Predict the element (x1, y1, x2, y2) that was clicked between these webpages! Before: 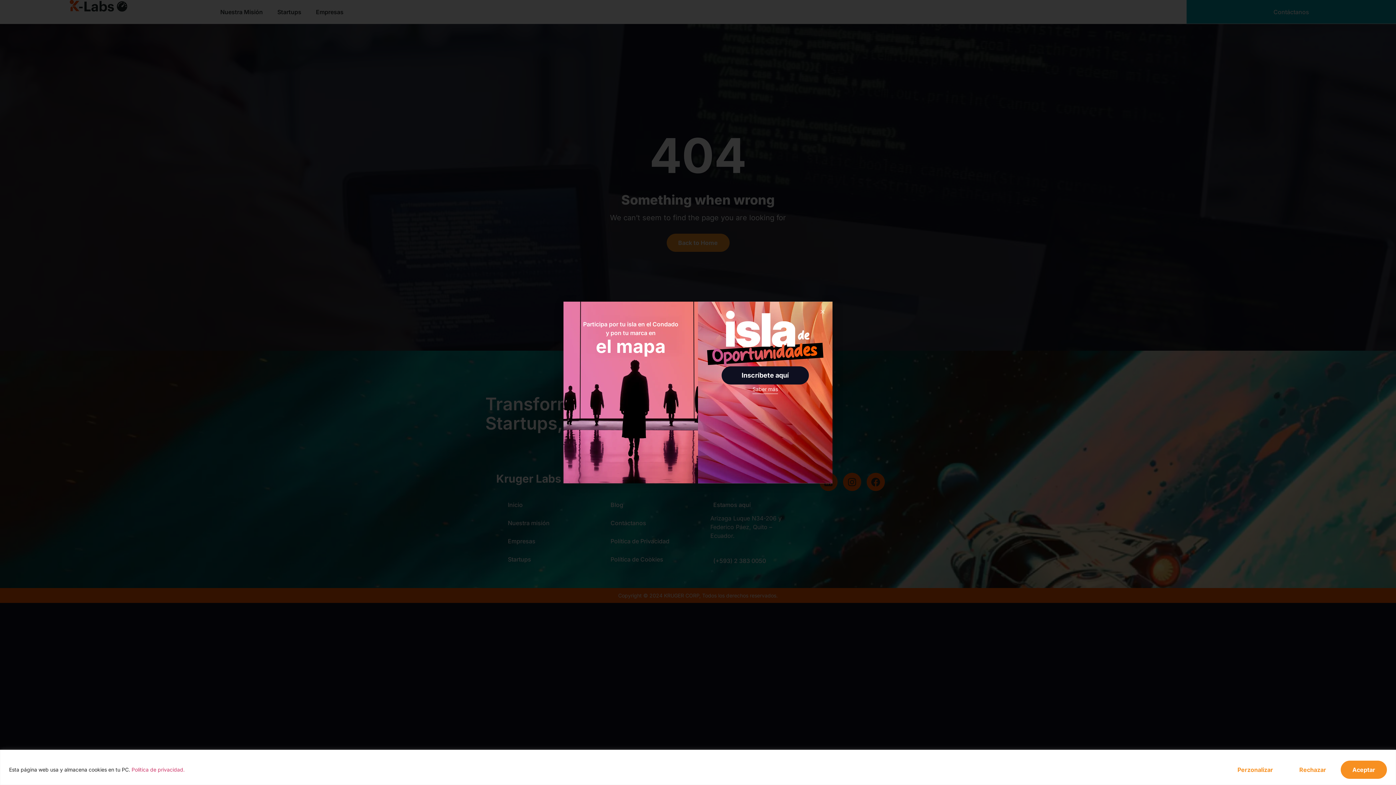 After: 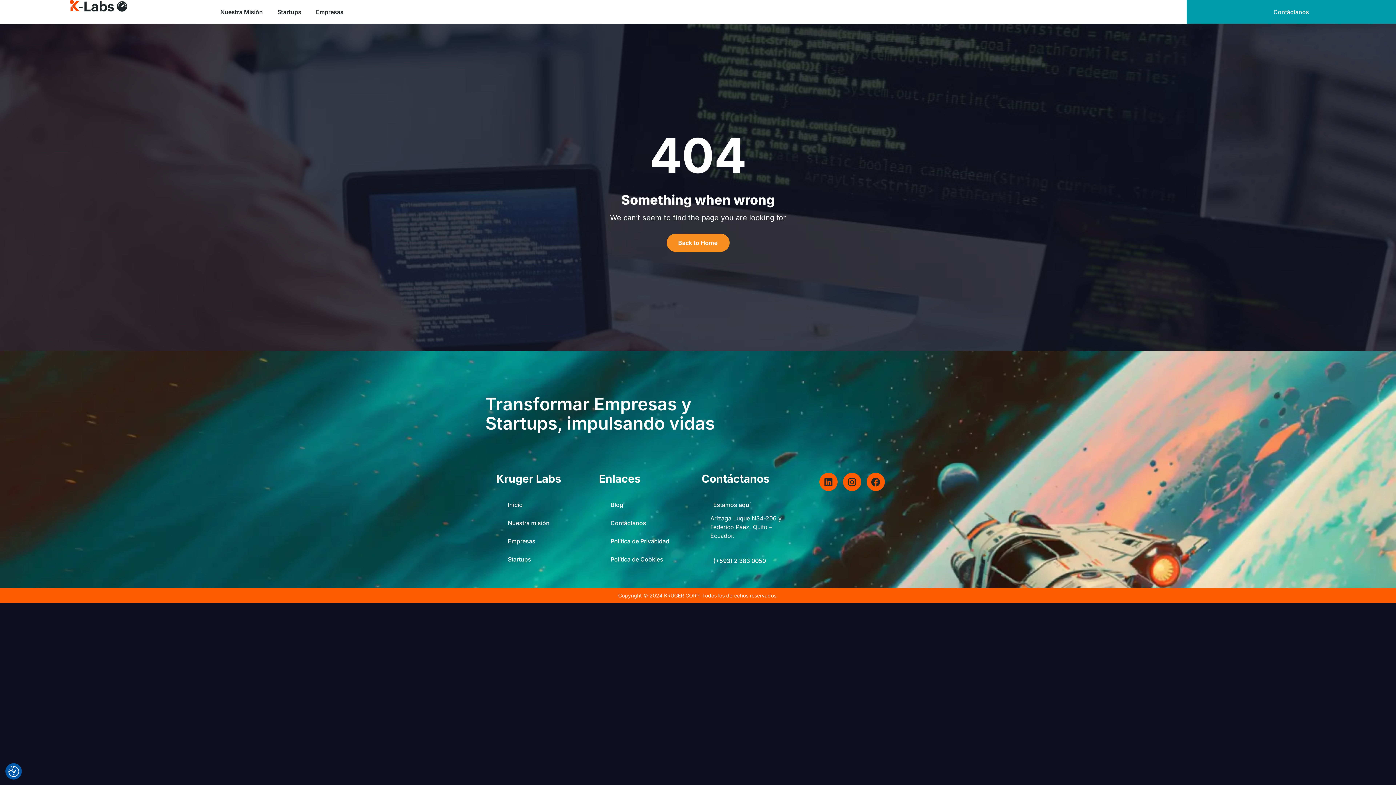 Action: label: Rechazar bbox: (1288, 760, 1338, 779)